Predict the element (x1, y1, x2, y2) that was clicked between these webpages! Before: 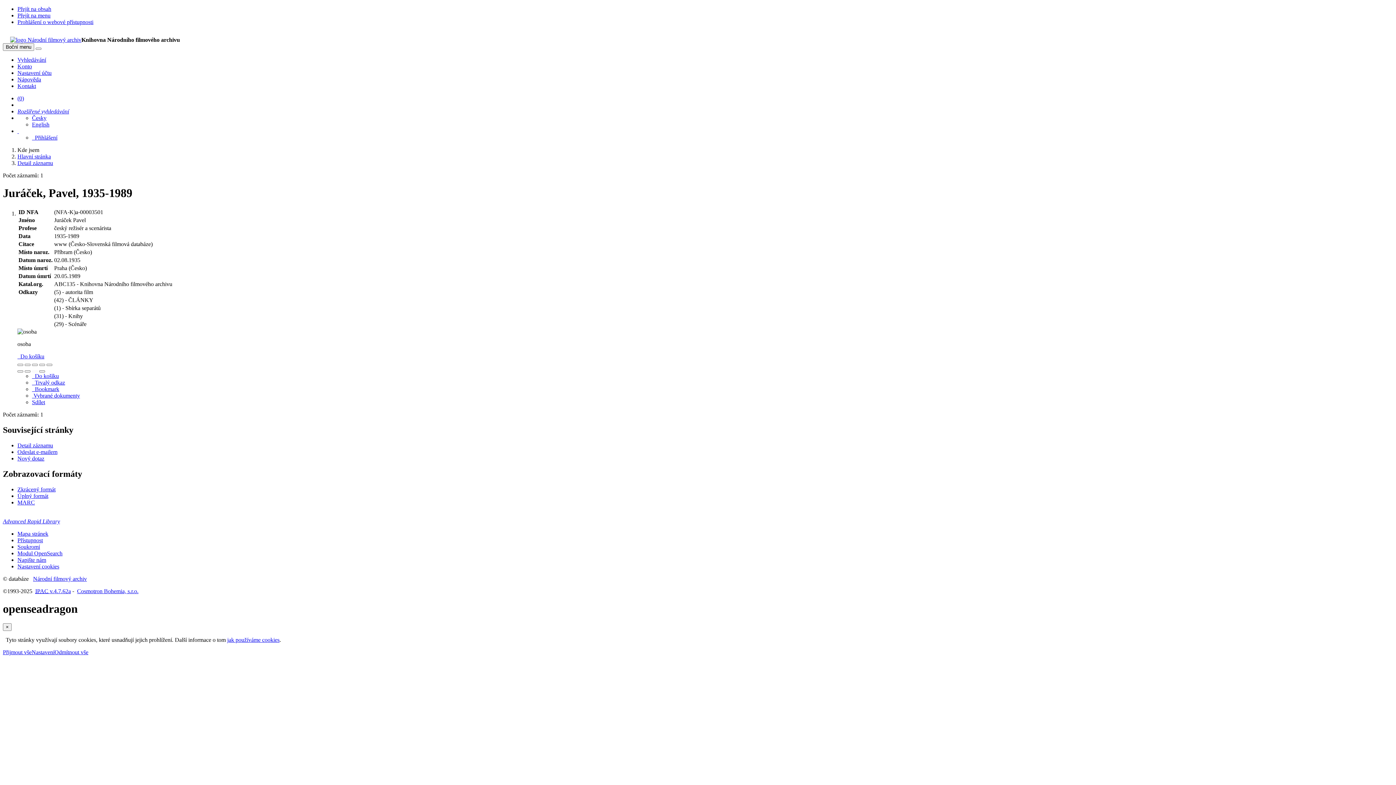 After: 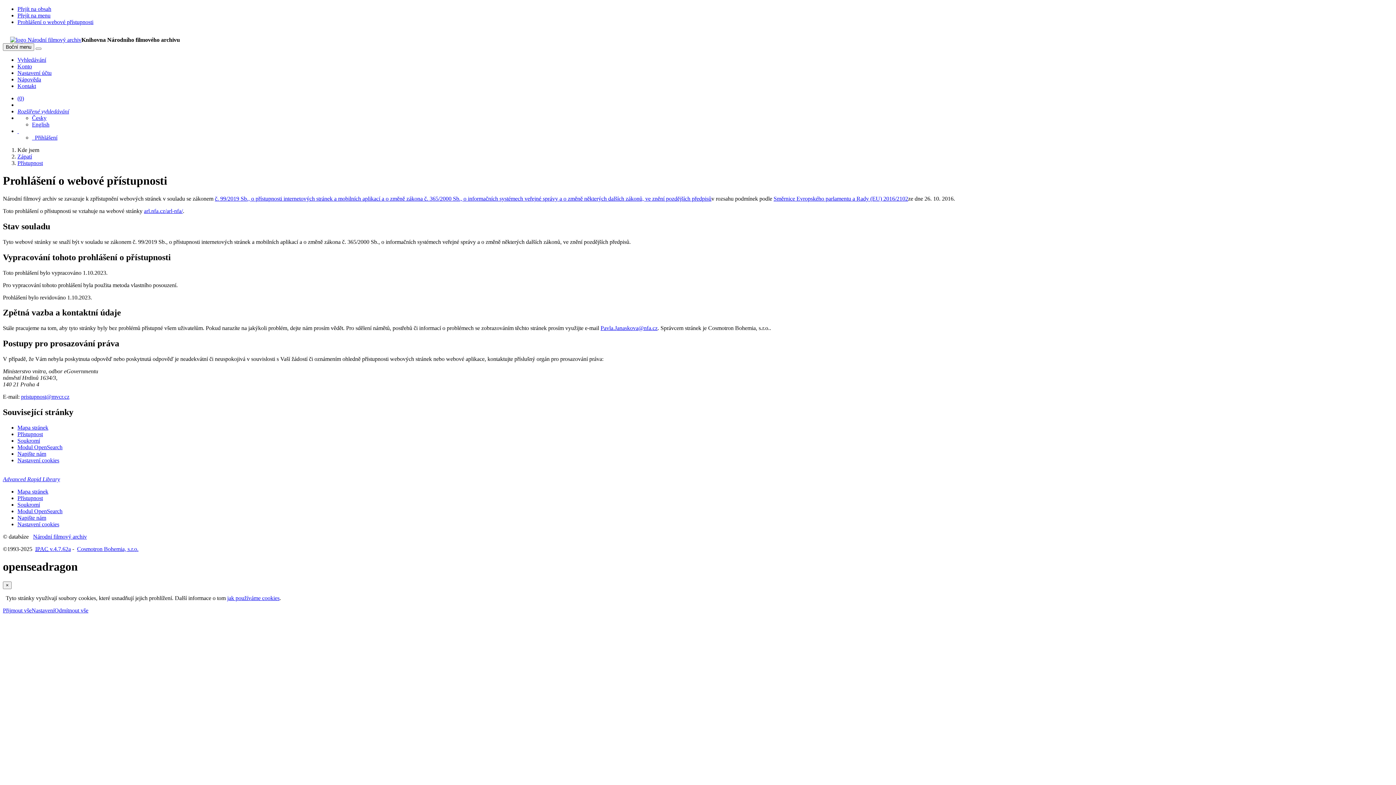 Action: bbox: (17, 537, 42, 543) label: Prohlášení o webové přístupnosti